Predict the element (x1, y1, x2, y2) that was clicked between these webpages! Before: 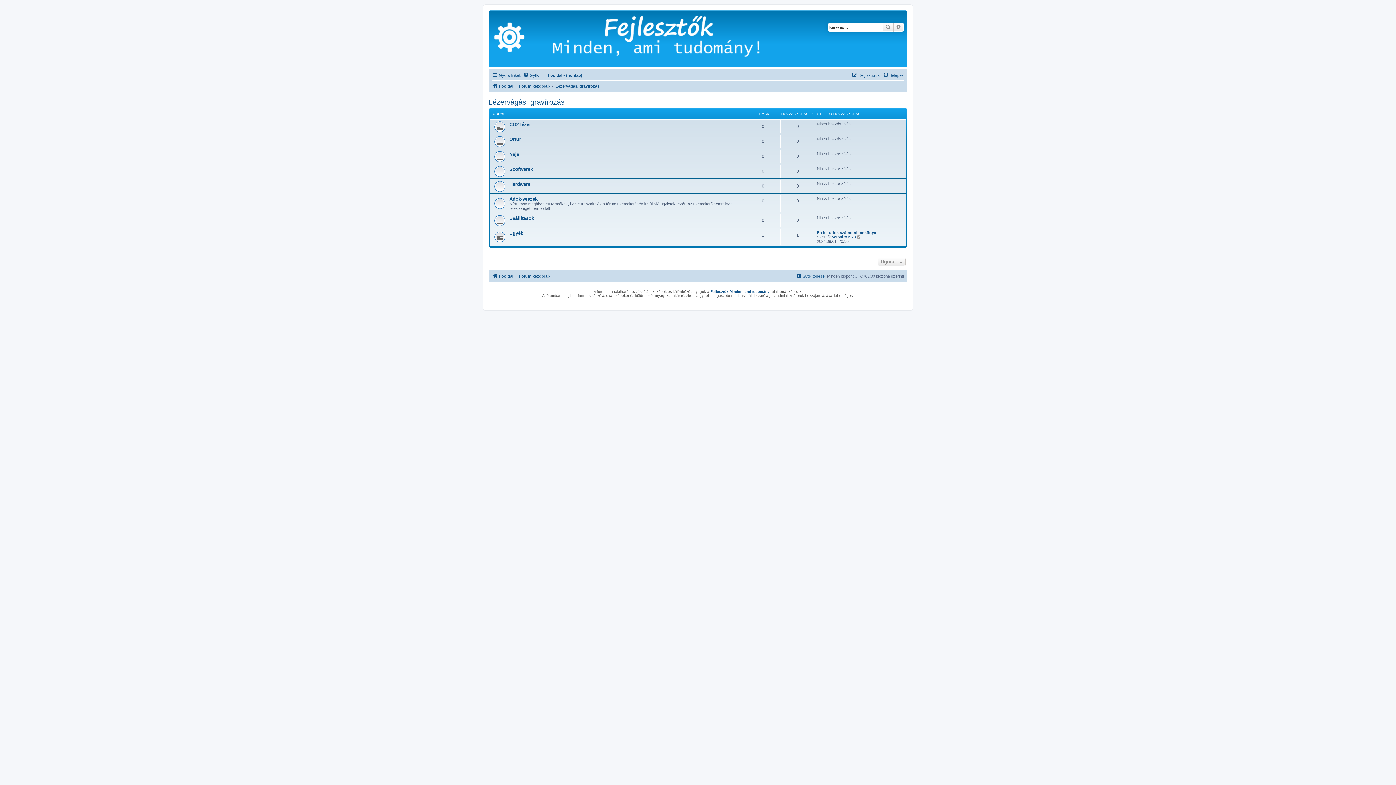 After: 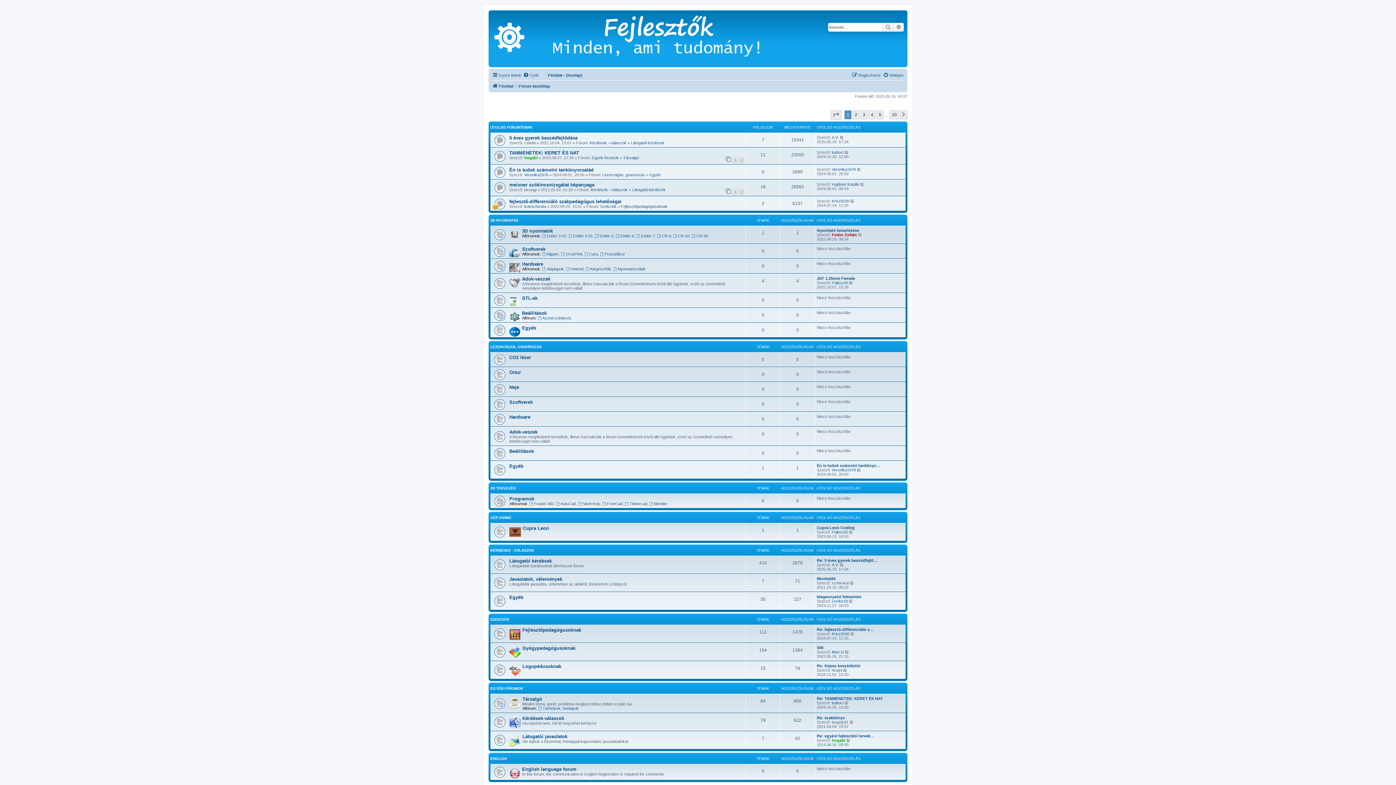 Action: bbox: (518, 81, 550, 90) label: Fórum kezdőlap